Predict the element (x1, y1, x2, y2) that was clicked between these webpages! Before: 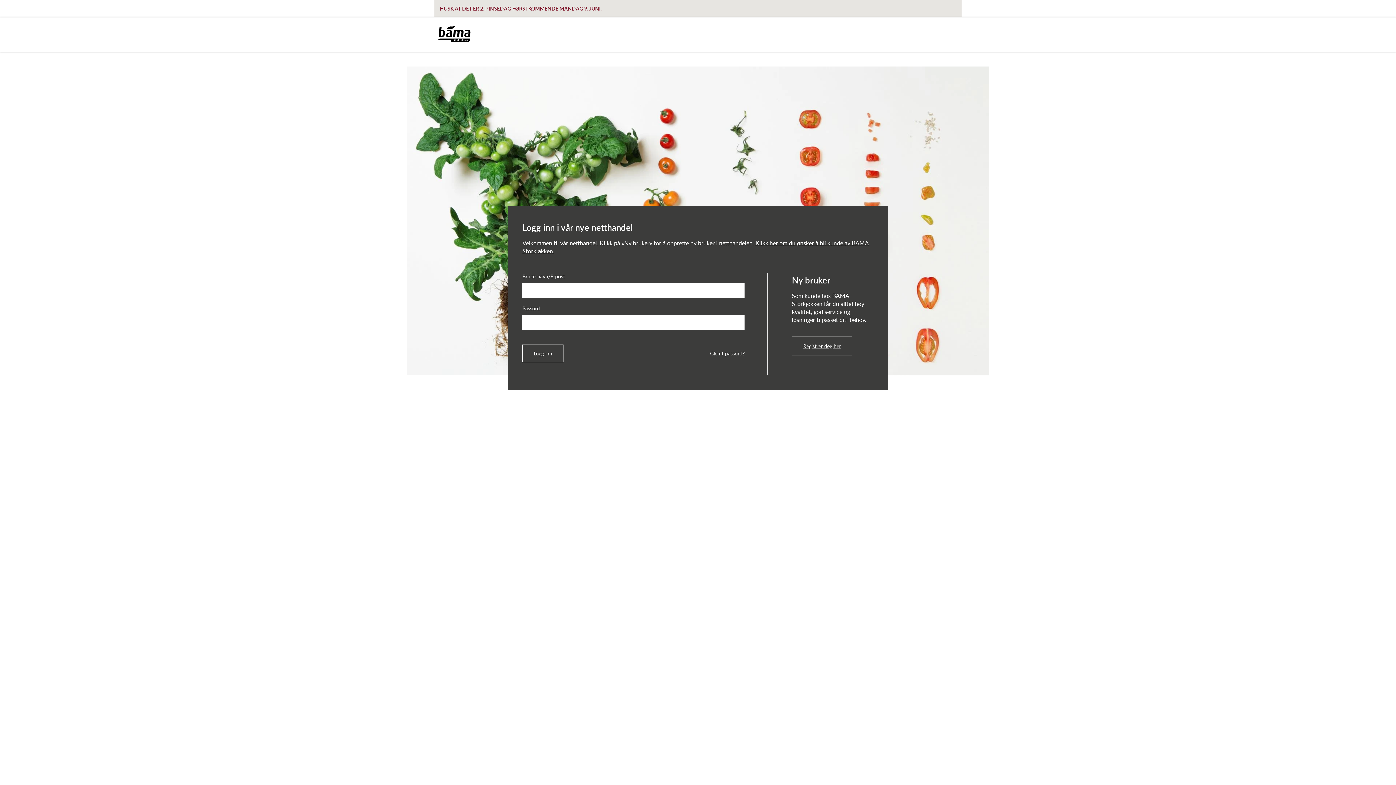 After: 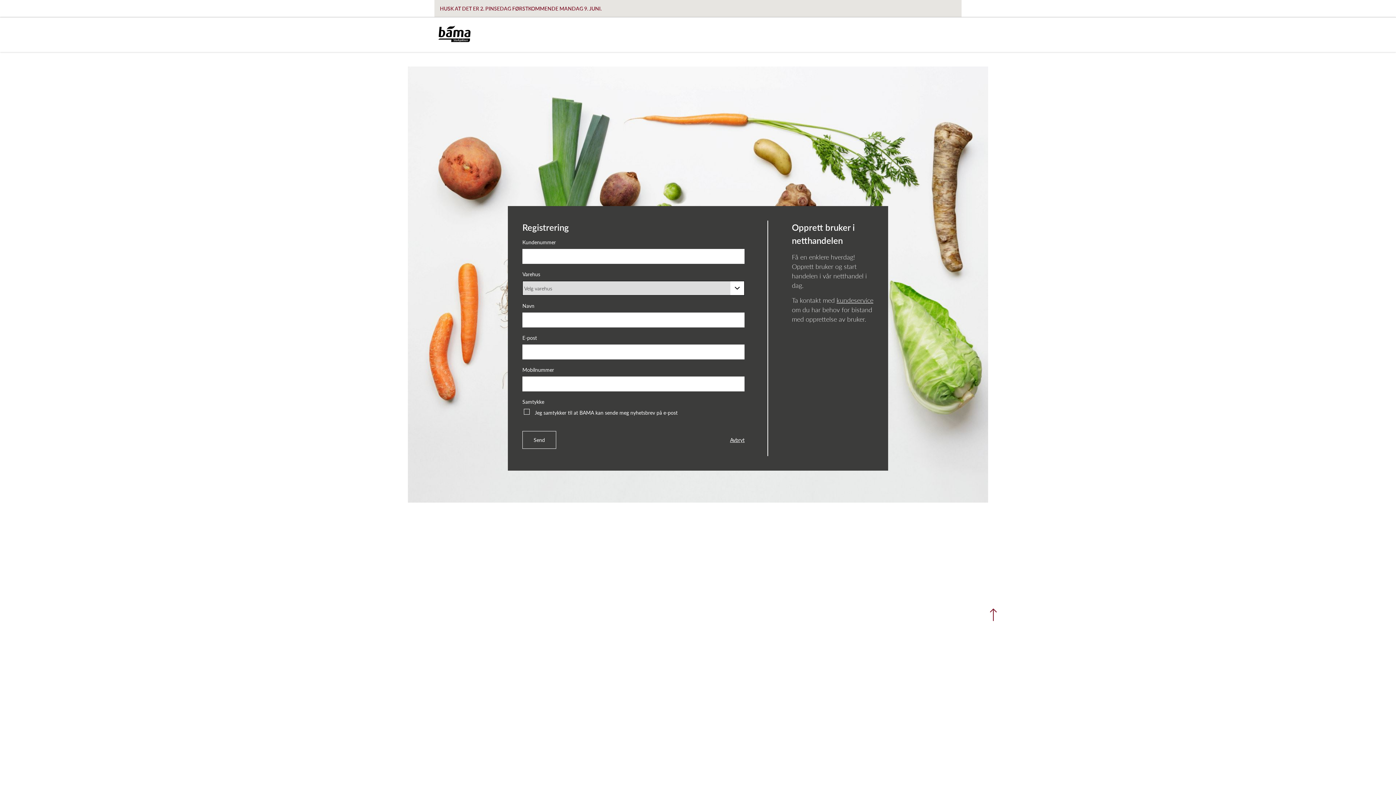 Action: label: Registrer deg her bbox: (792, 336, 852, 355)